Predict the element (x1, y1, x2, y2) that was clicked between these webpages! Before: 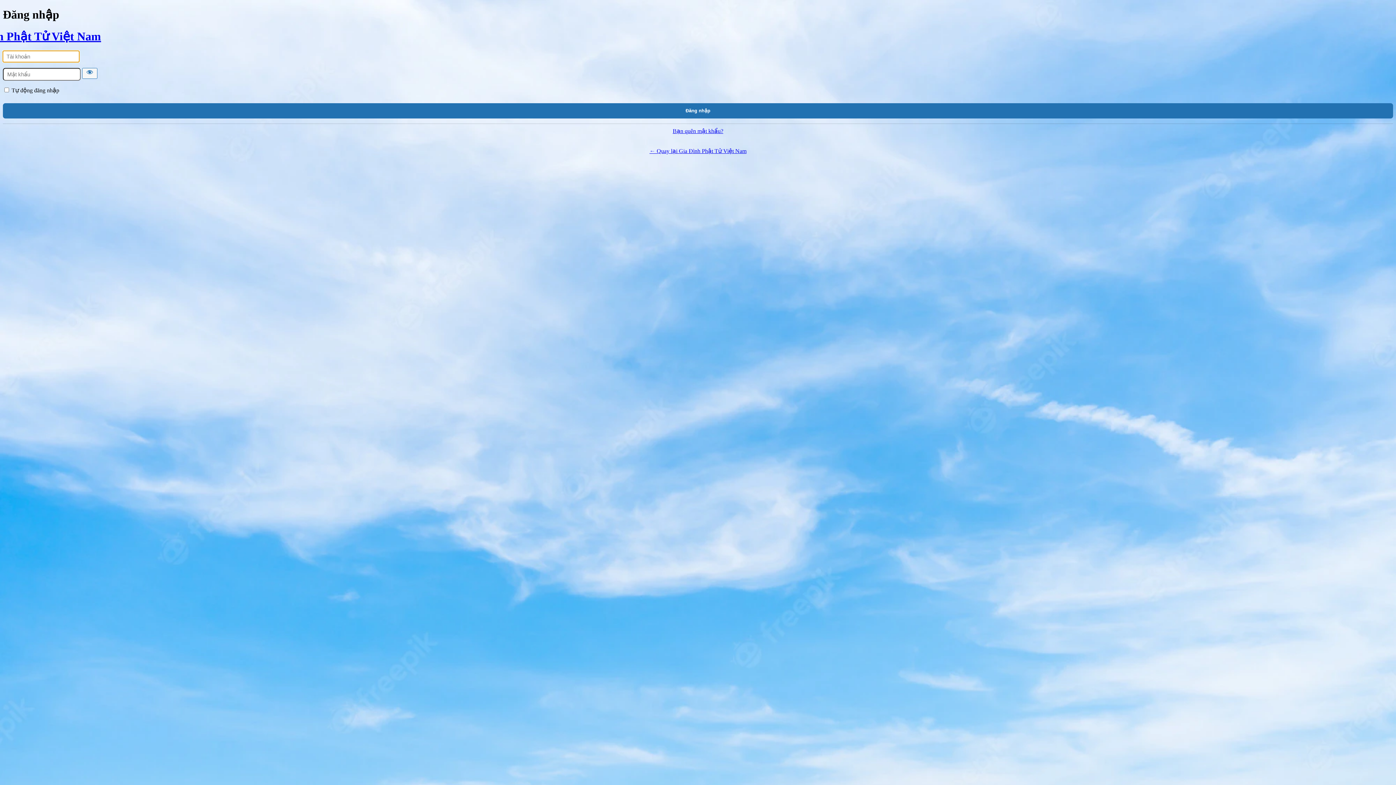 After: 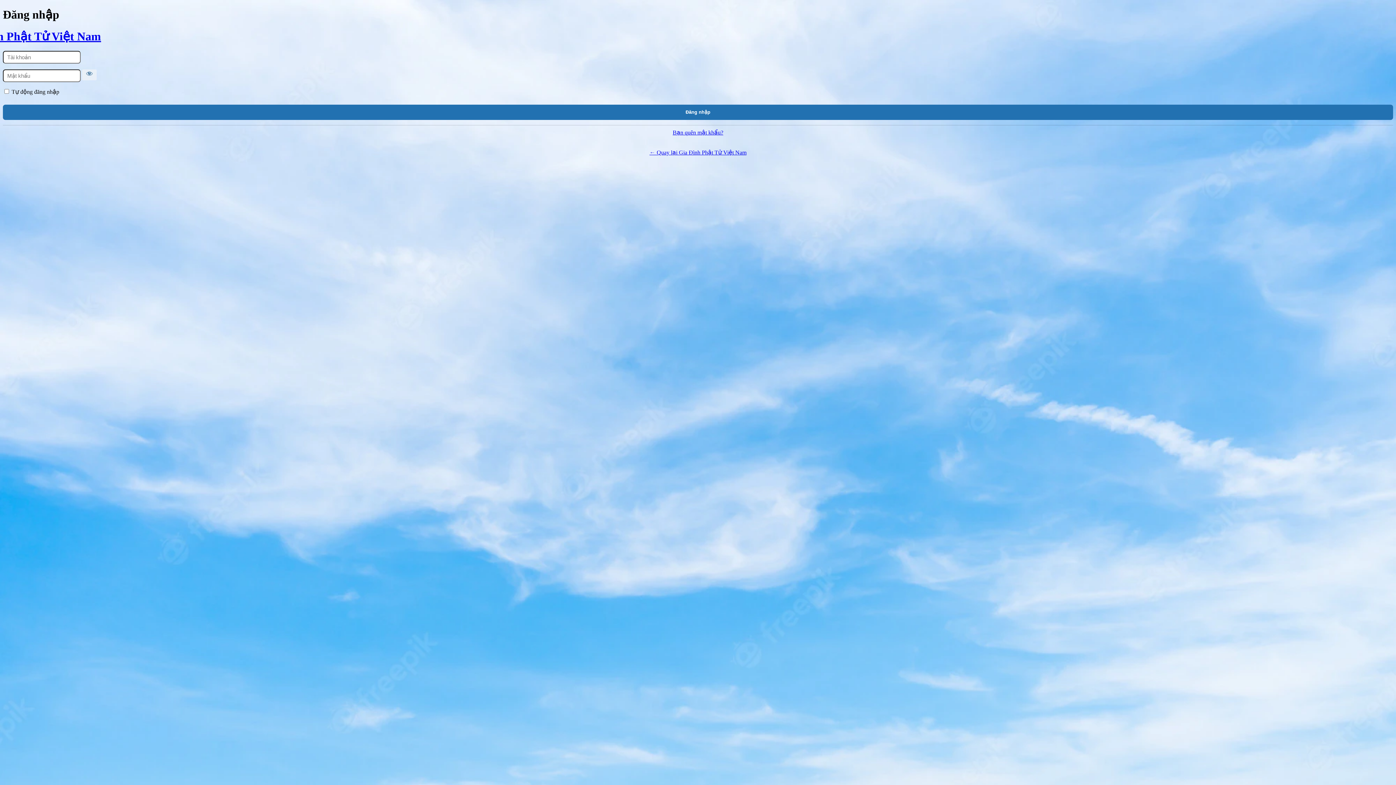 Action: bbox: (82, 68, 97, 79) label: Hiện mật khẩu